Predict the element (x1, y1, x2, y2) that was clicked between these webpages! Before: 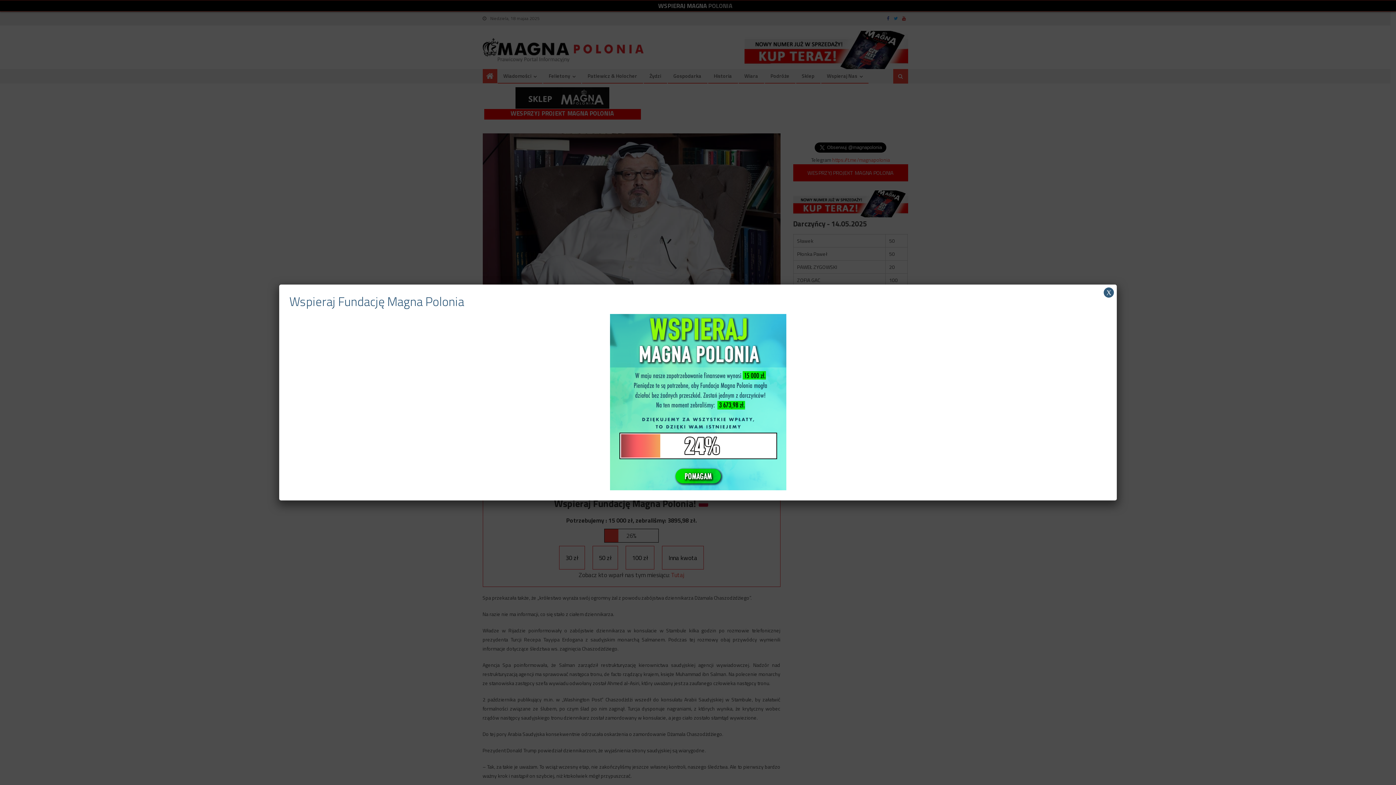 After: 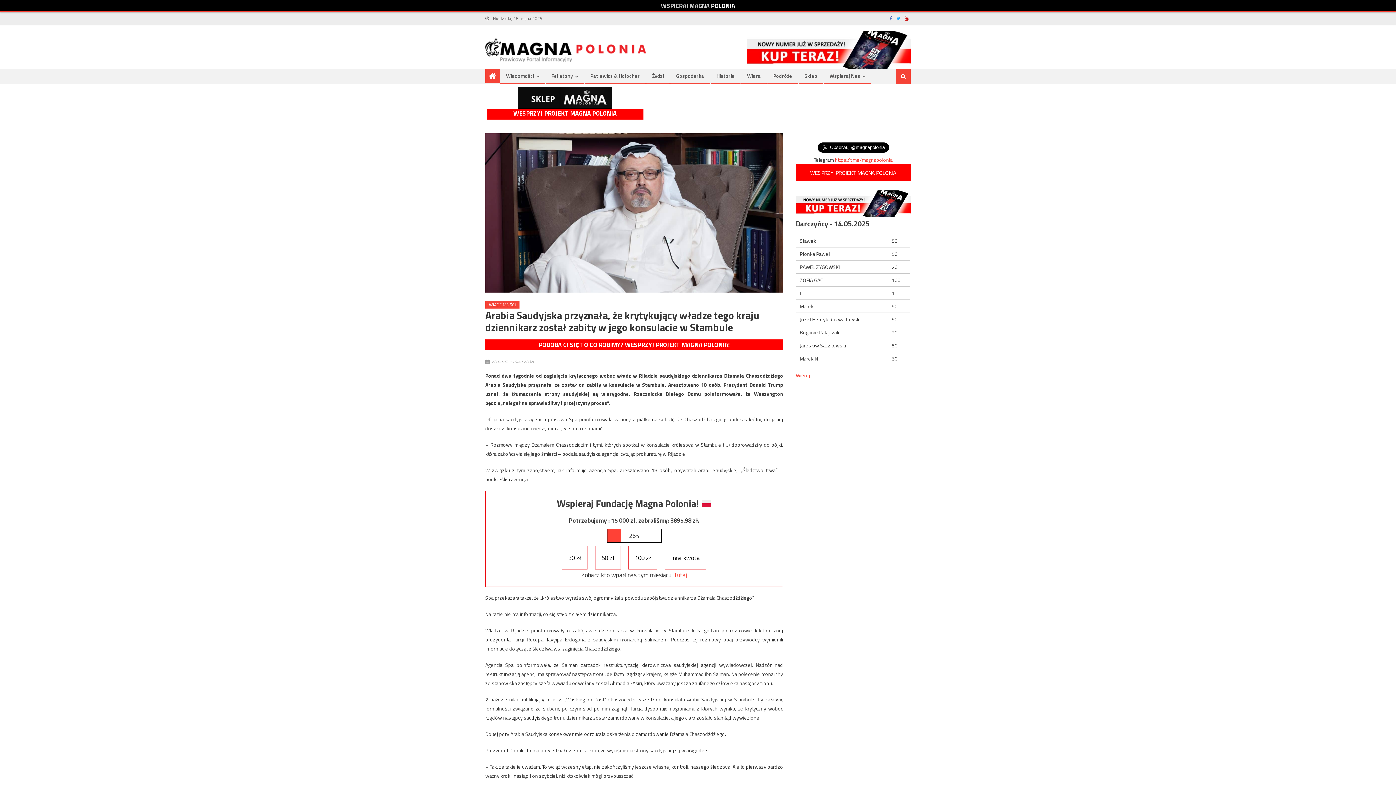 Action: bbox: (1104, 287, 1114, 297) label: Zamknij